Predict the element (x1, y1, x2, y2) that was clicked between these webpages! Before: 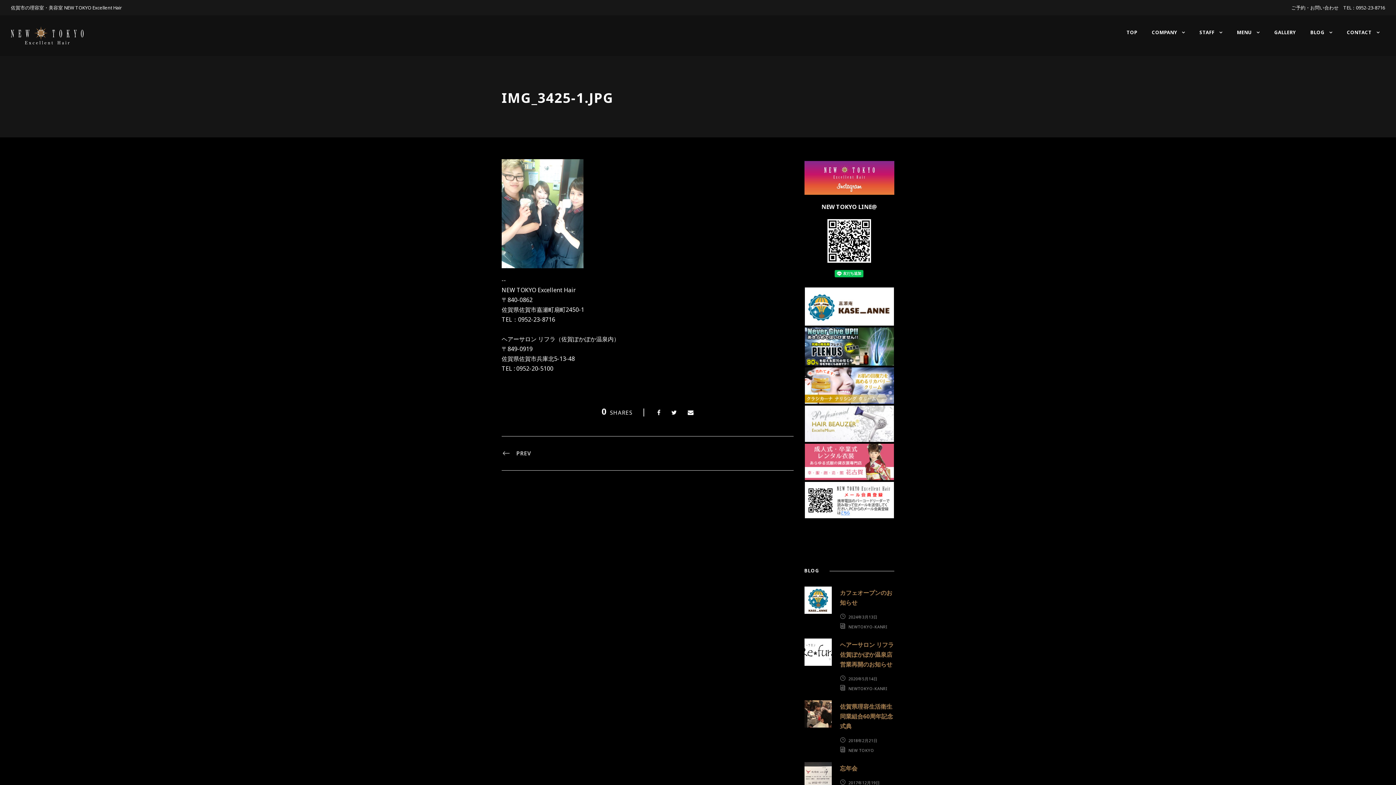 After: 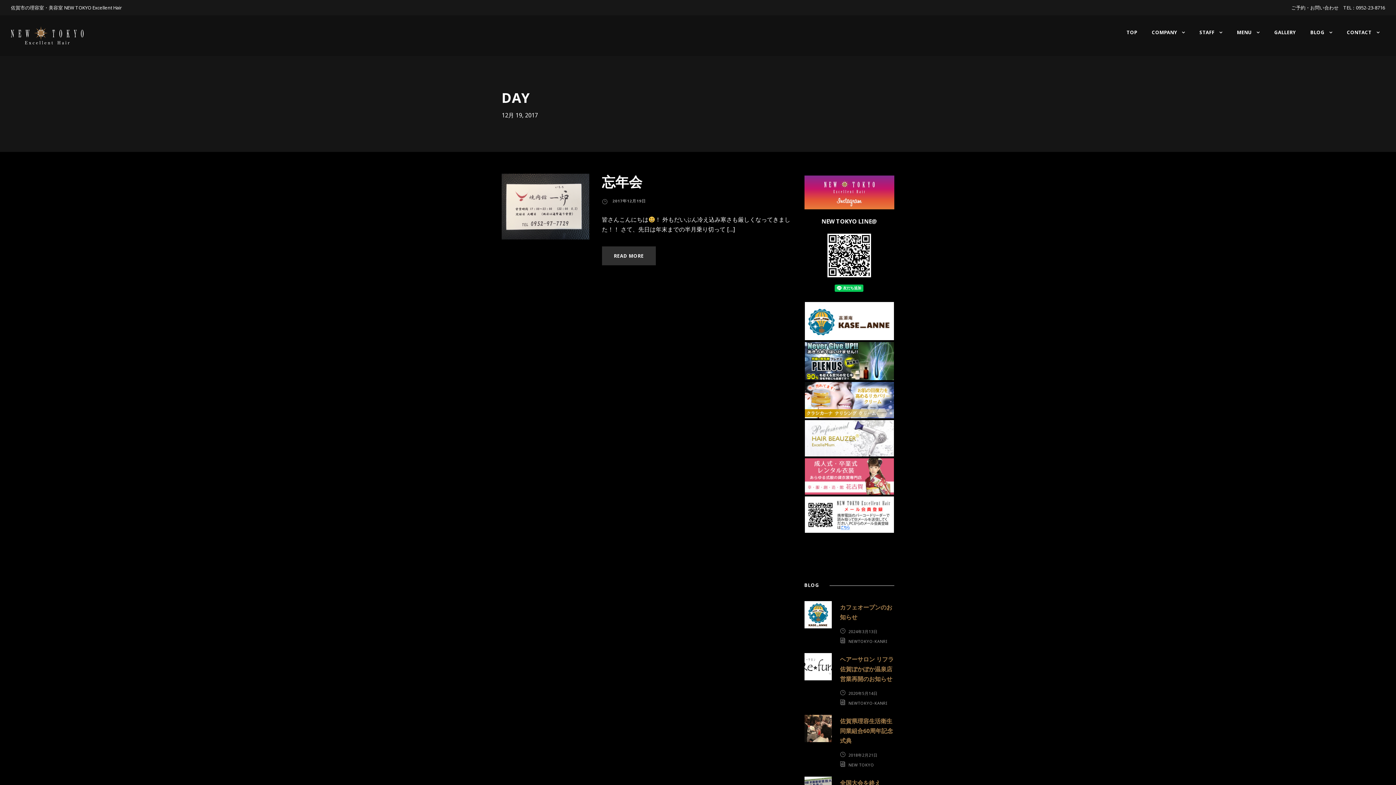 Action: bbox: (848, 779, 880, 785) label: 2017年12月19日